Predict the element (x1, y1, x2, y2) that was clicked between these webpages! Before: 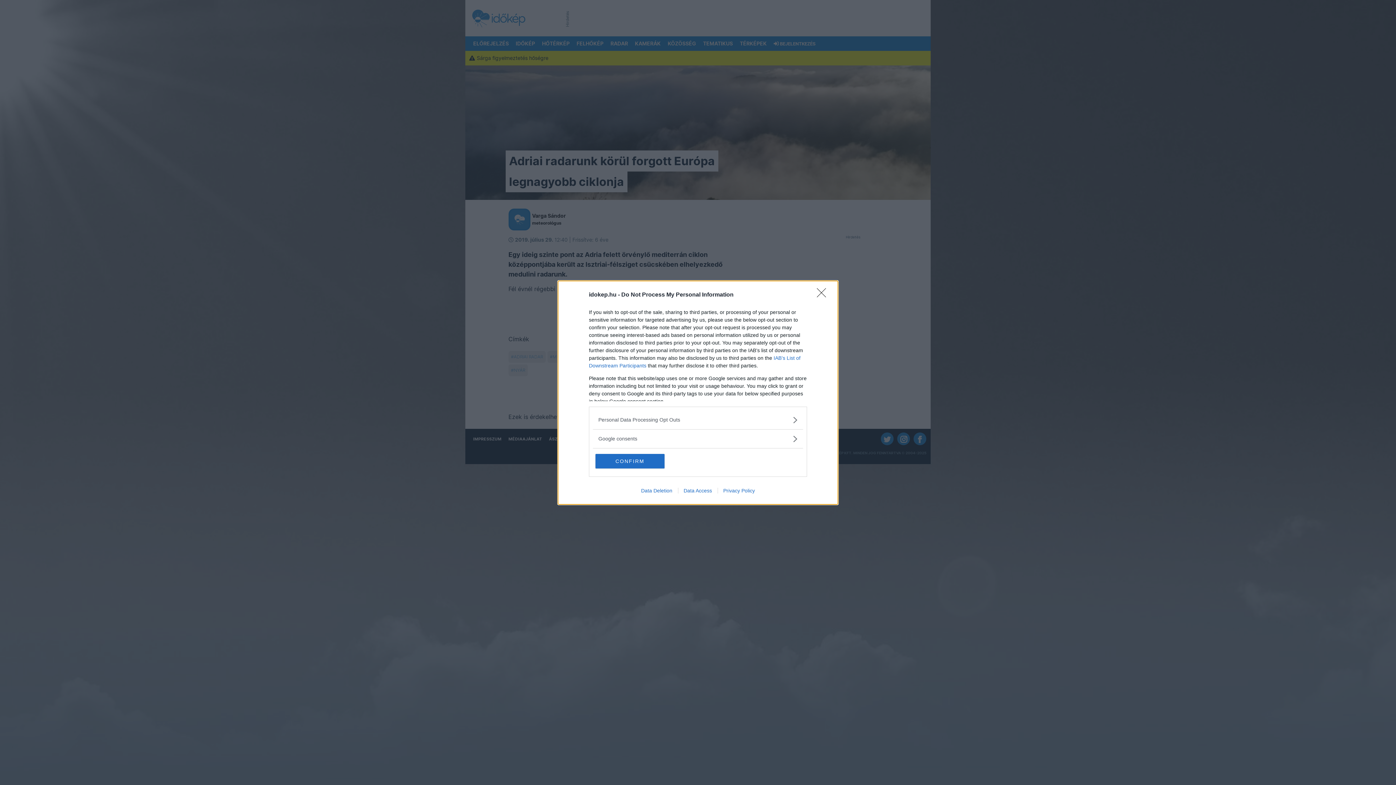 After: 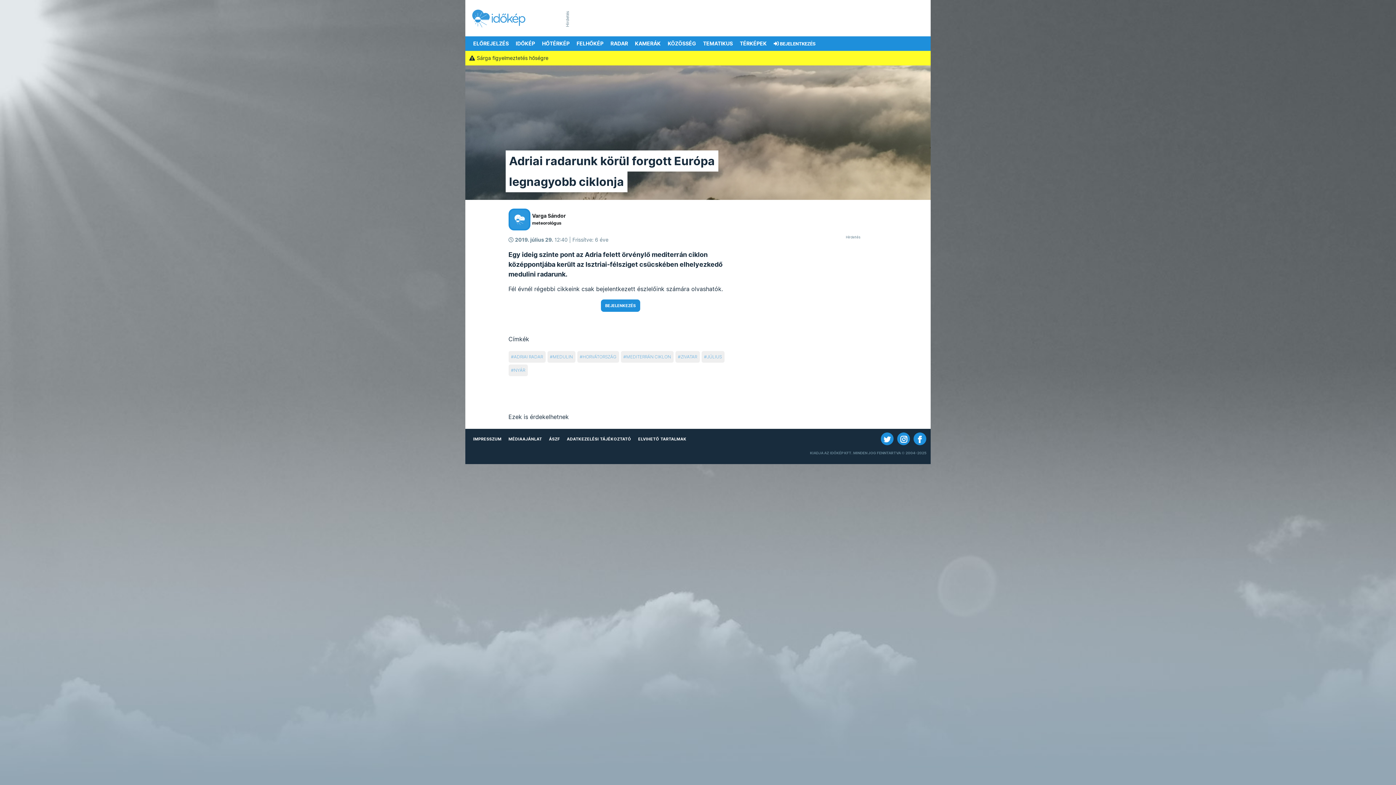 Action: label: CONFIRM bbox: (595, 454, 664, 468)